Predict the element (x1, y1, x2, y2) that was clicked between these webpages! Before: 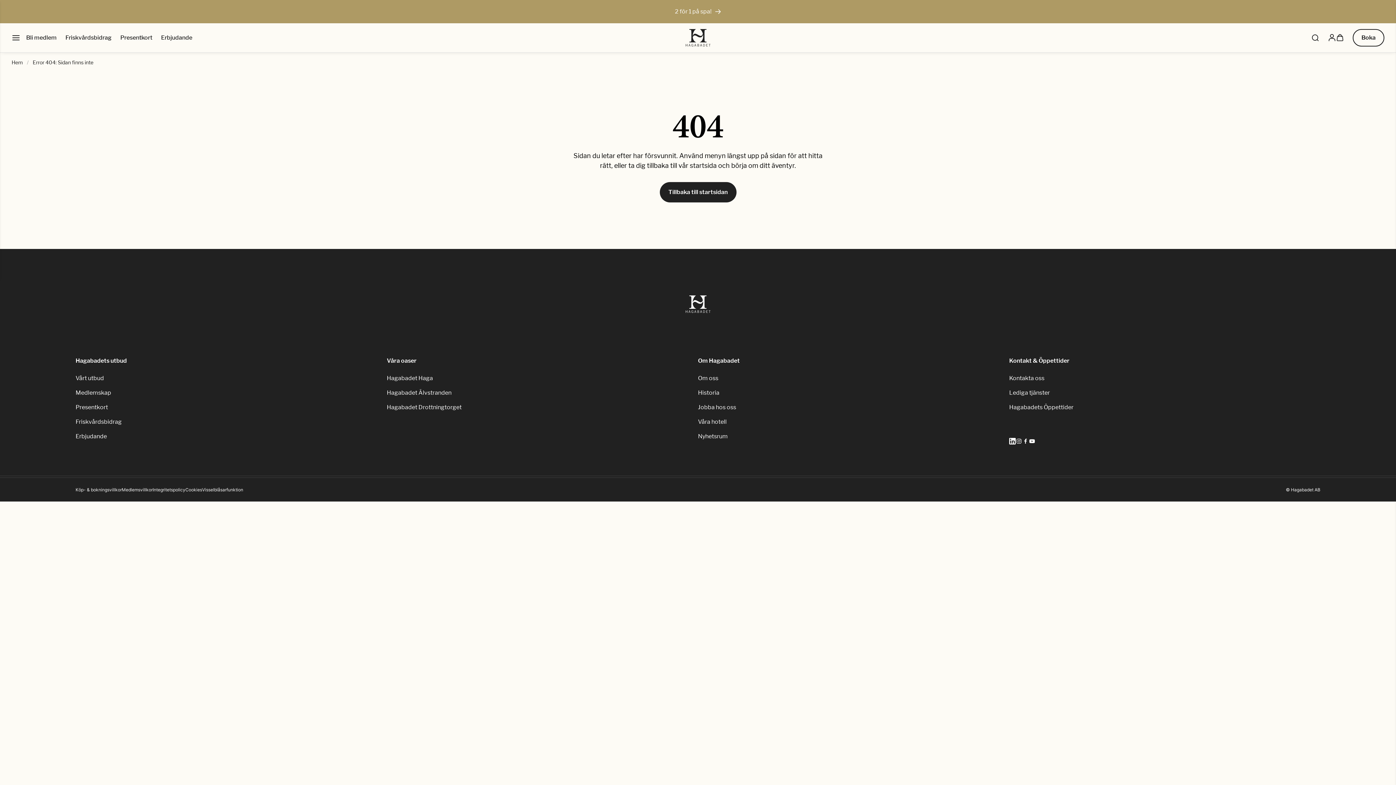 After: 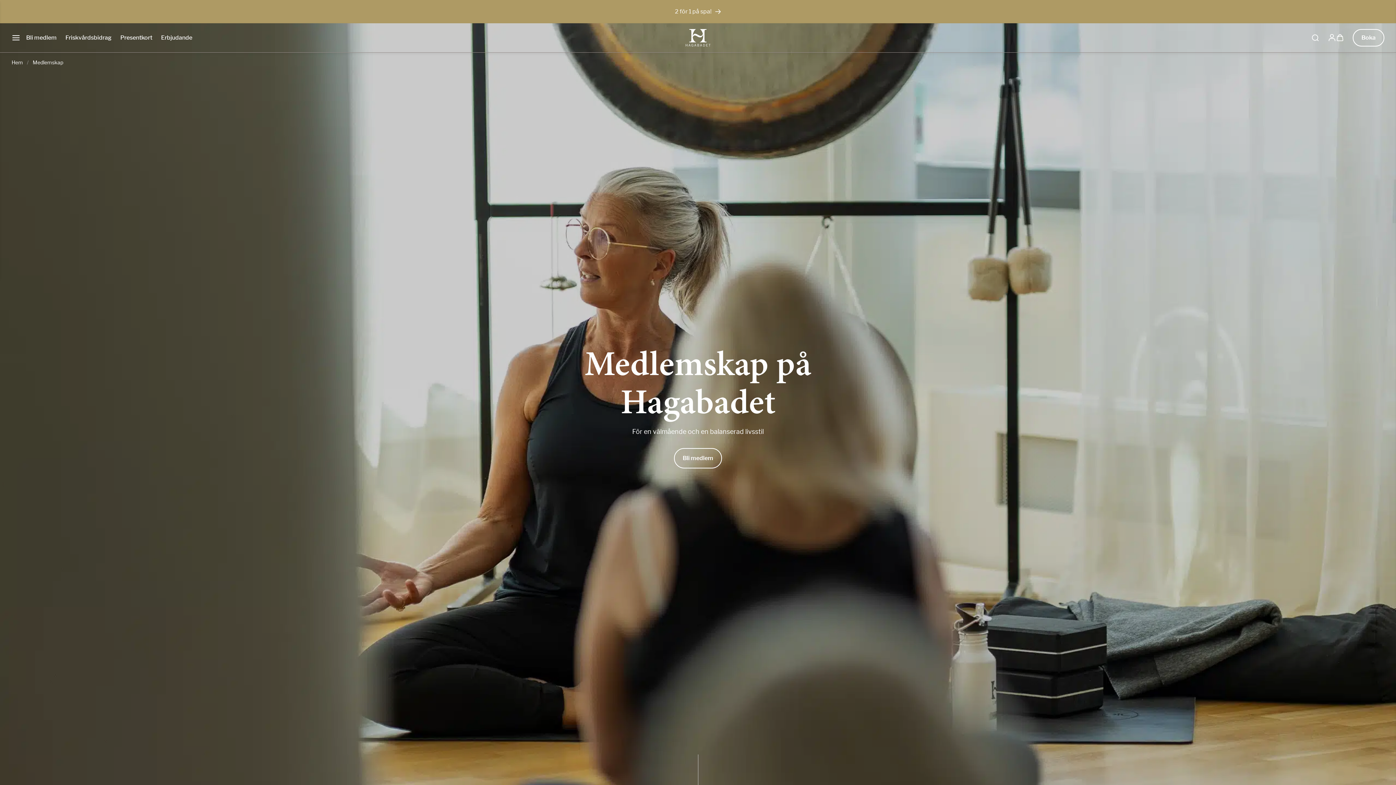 Action: label: Medlemskap bbox: (75, 389, 111, 396)